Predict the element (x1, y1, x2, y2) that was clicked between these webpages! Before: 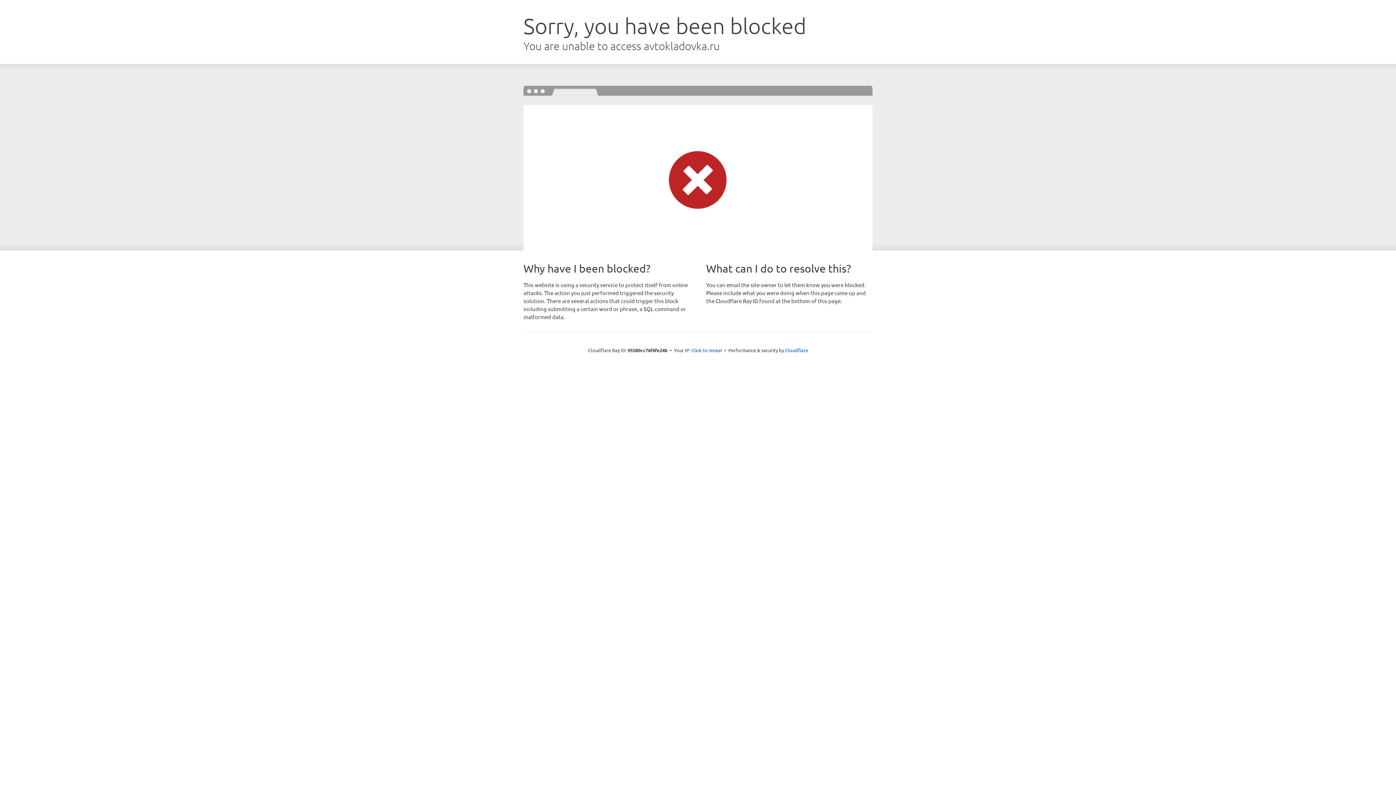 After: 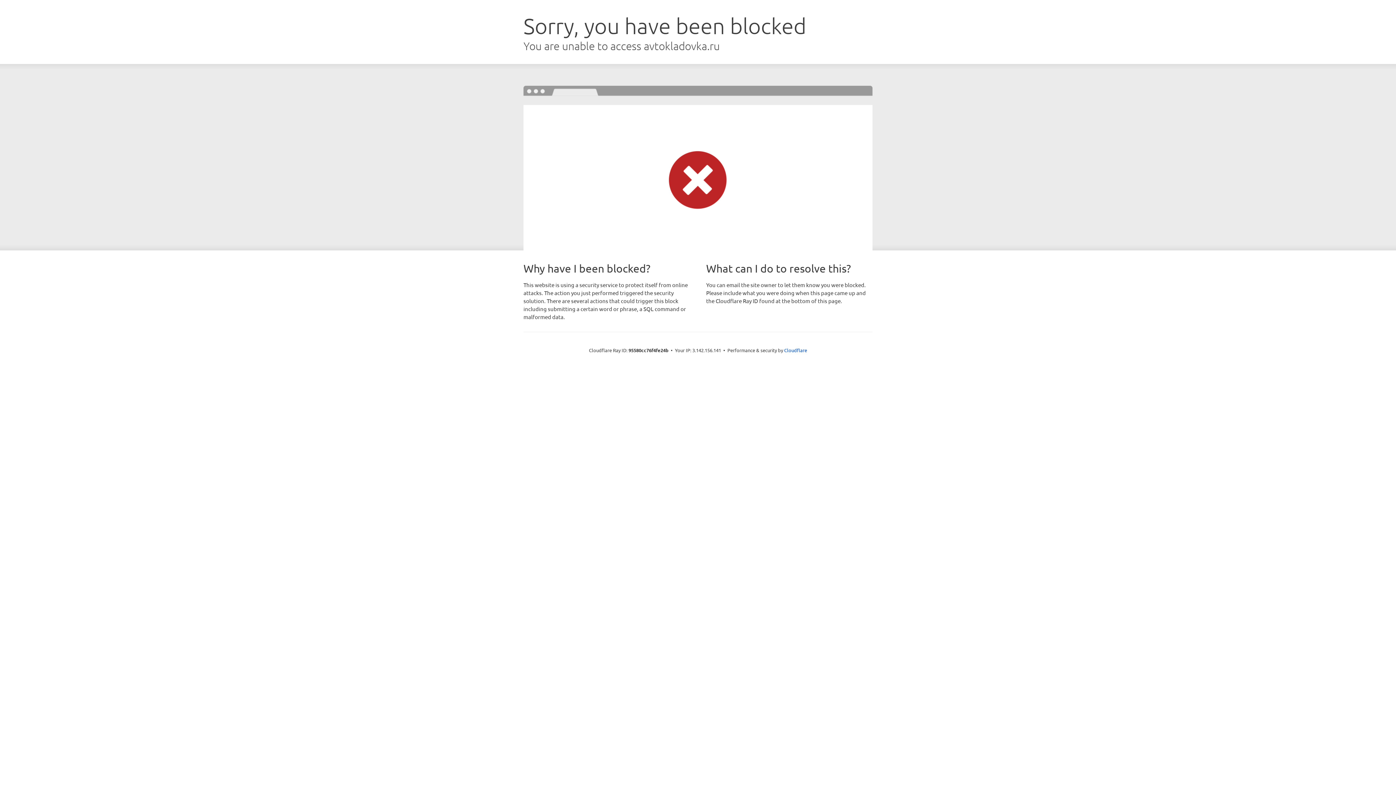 Action: label: Click to reveal bbox: (691, 346, 722, 353)